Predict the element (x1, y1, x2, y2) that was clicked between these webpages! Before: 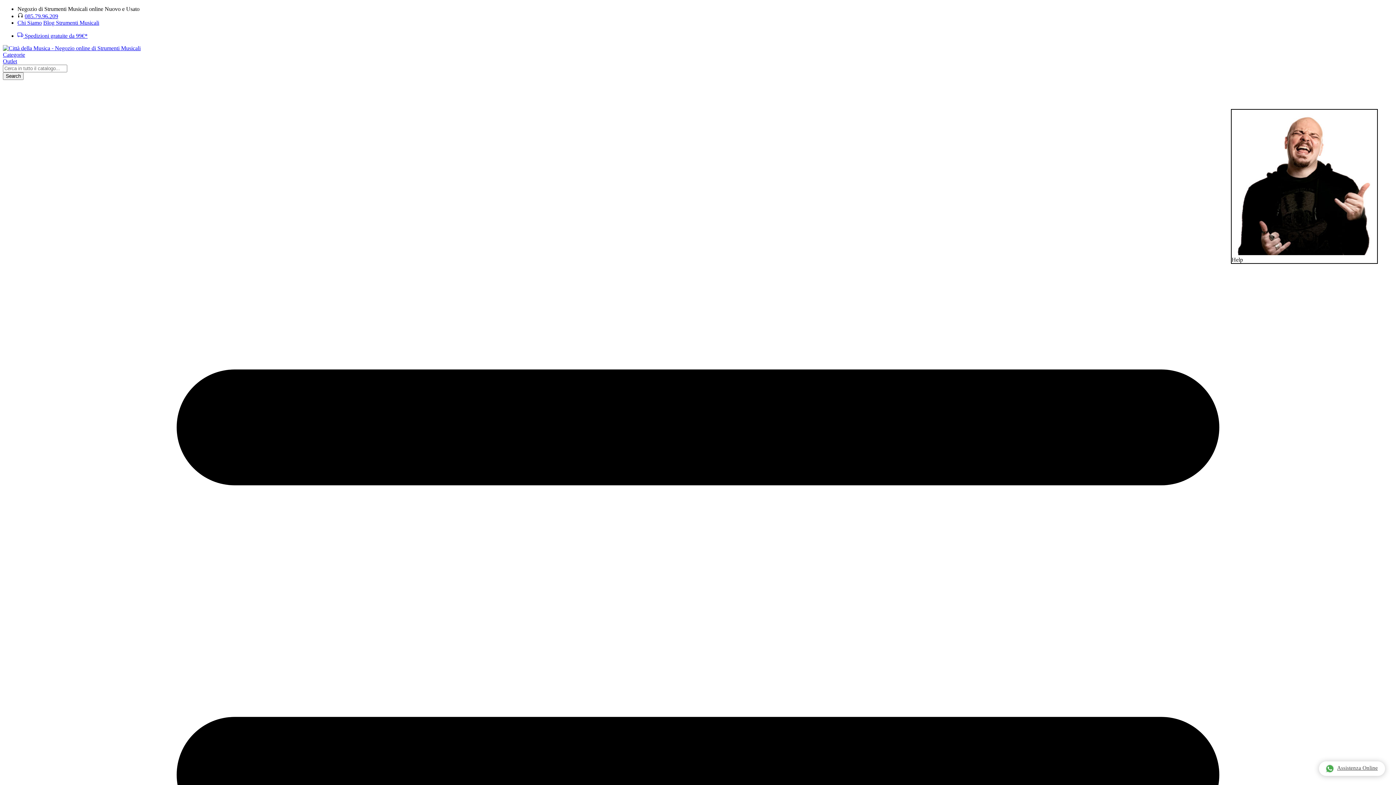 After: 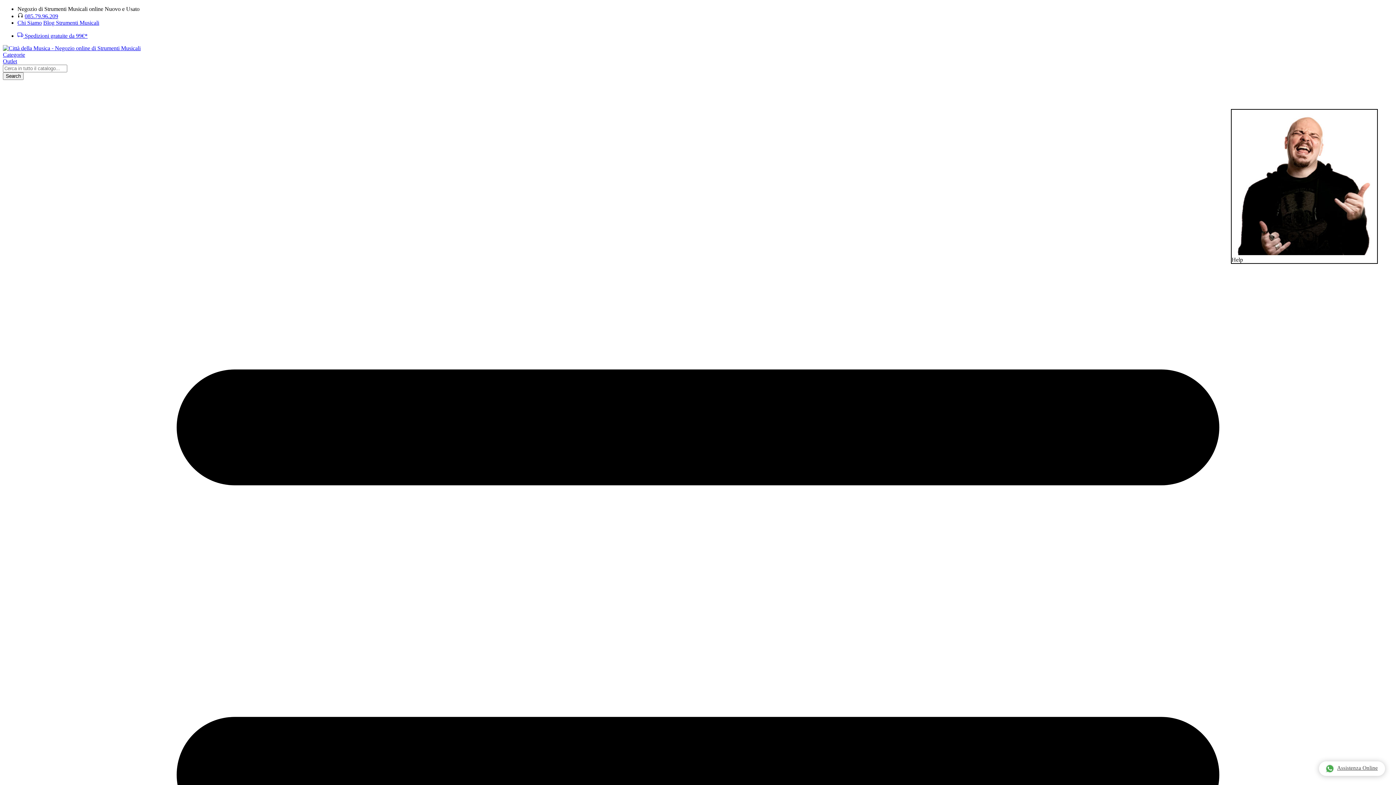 Action: label: 085.79.96.209 bbox: (24, 13, 58, 19)